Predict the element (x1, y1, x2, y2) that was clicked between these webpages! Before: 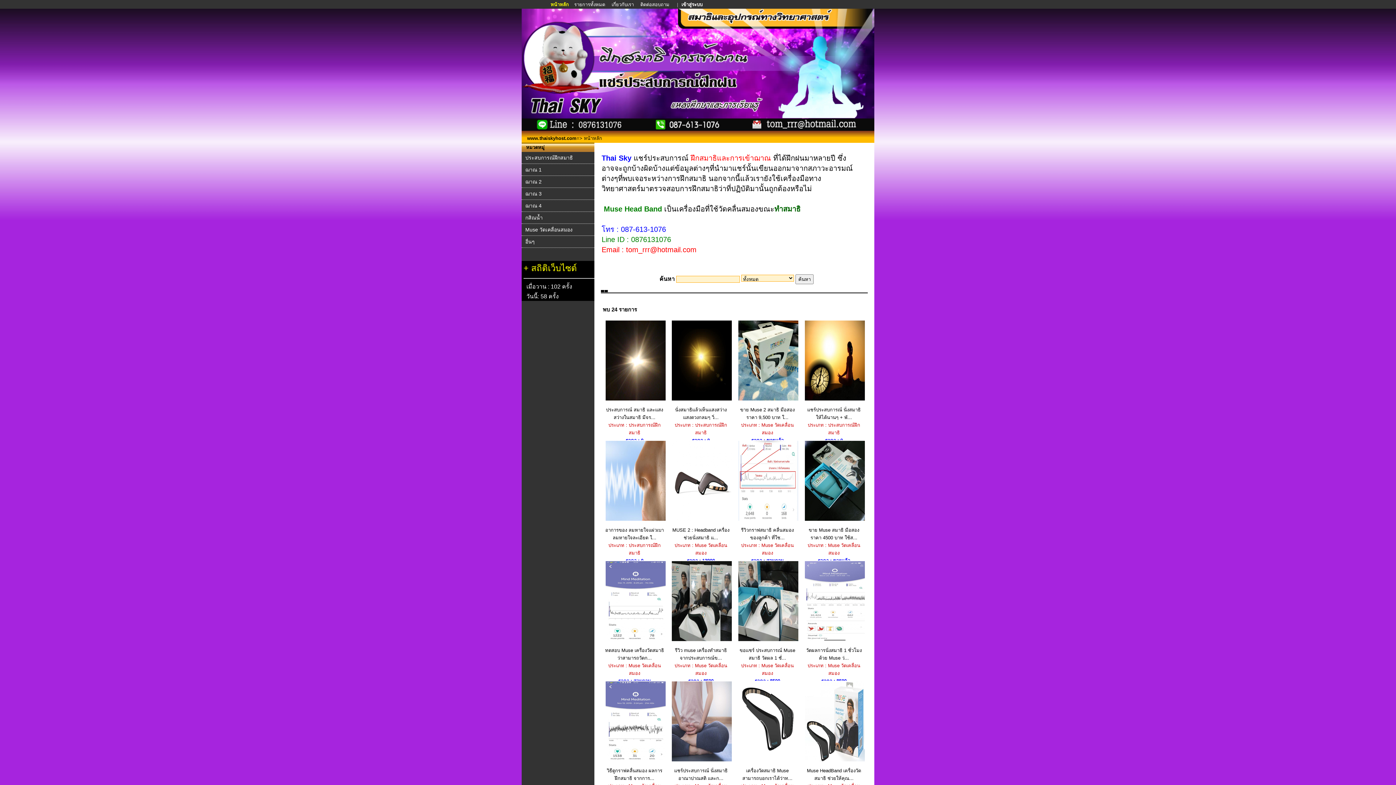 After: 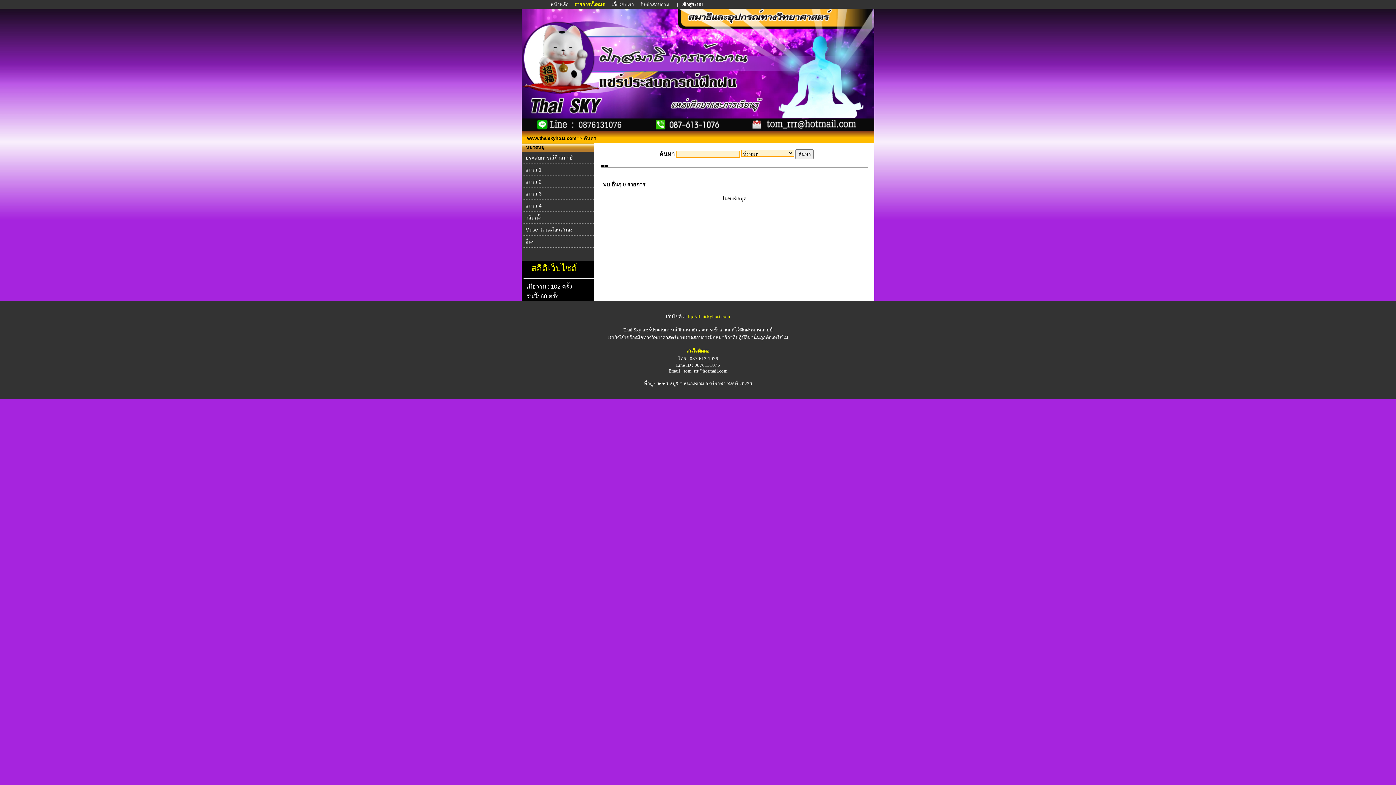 Action: label: อื่นๆ bbox: (525, 238, 534, 244)